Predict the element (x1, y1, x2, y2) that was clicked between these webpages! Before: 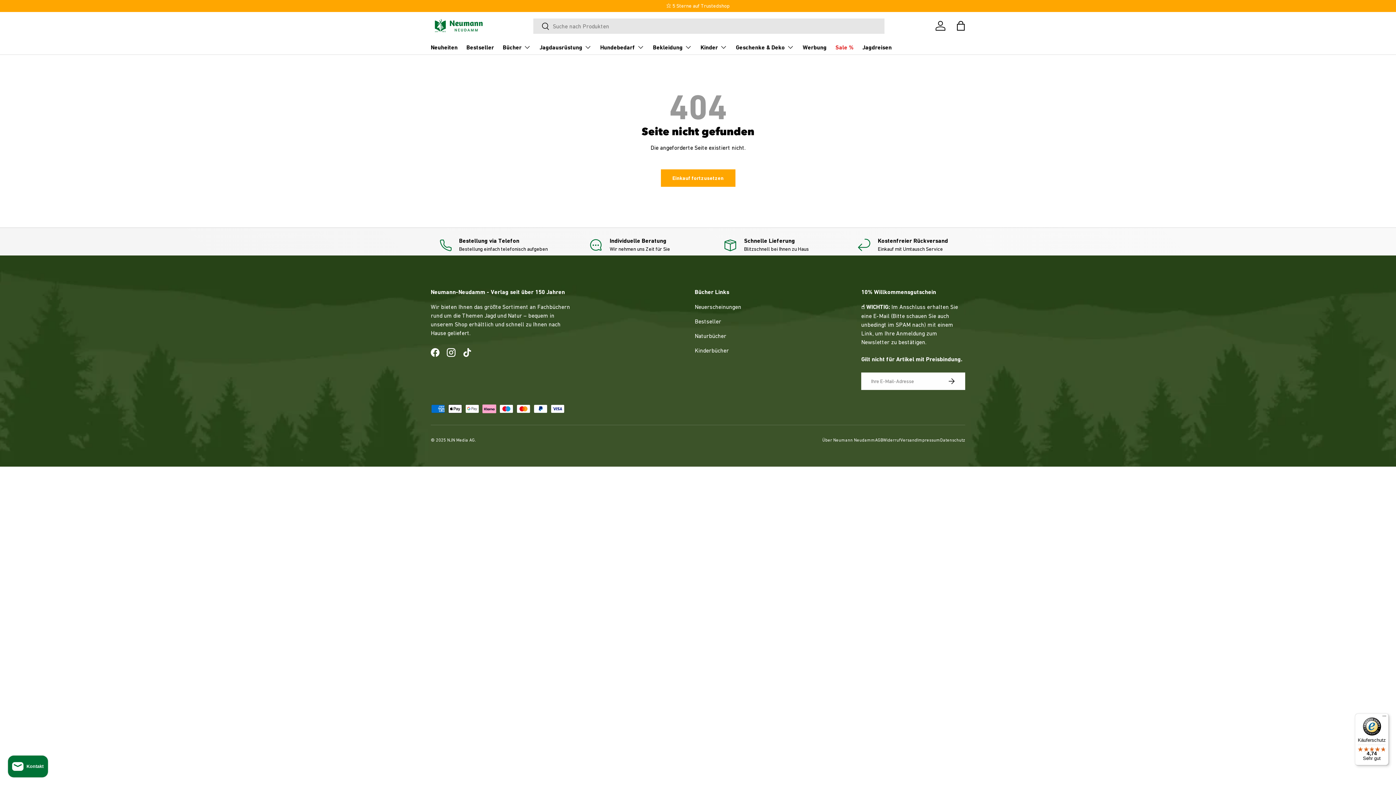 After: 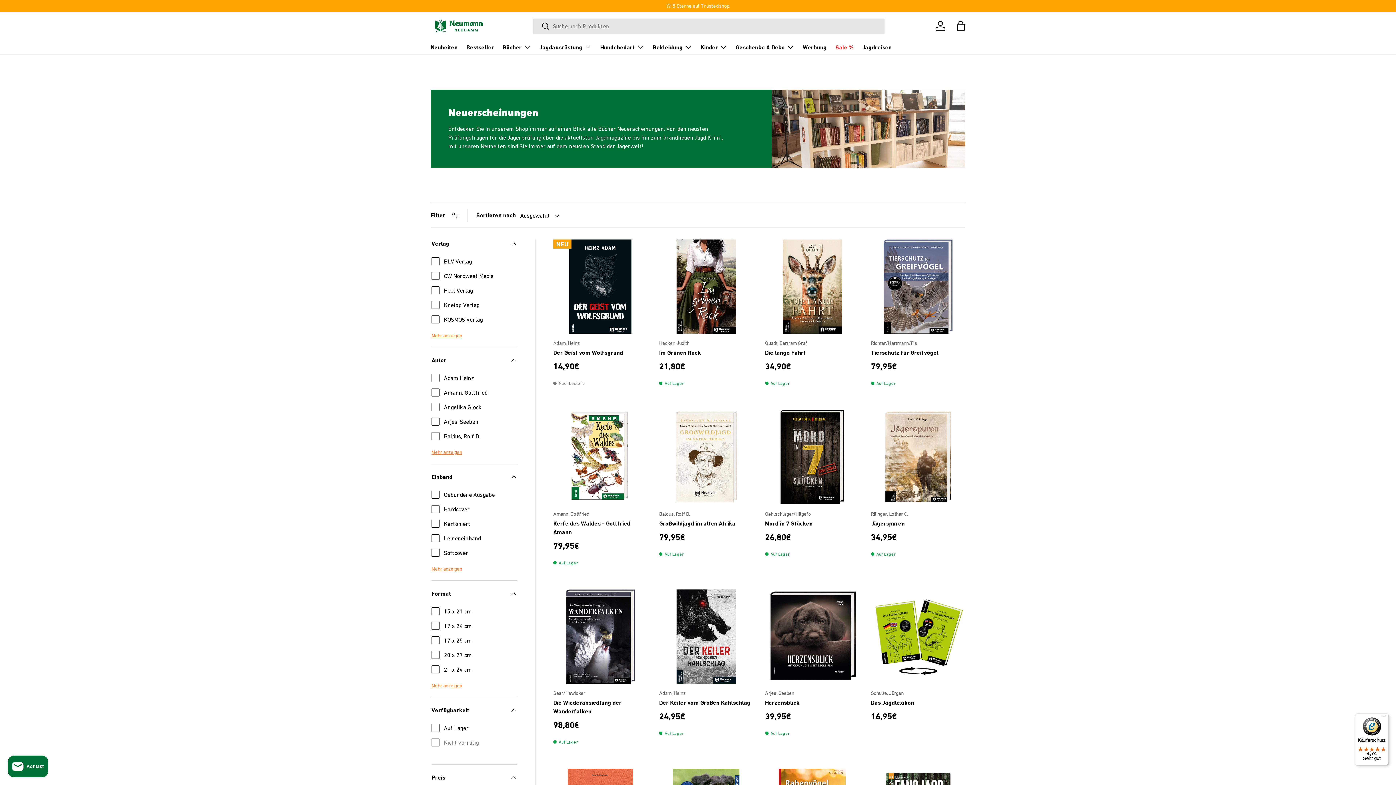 Action: label: Neuerscheinungen bbox: (694, 303, 741, 310)